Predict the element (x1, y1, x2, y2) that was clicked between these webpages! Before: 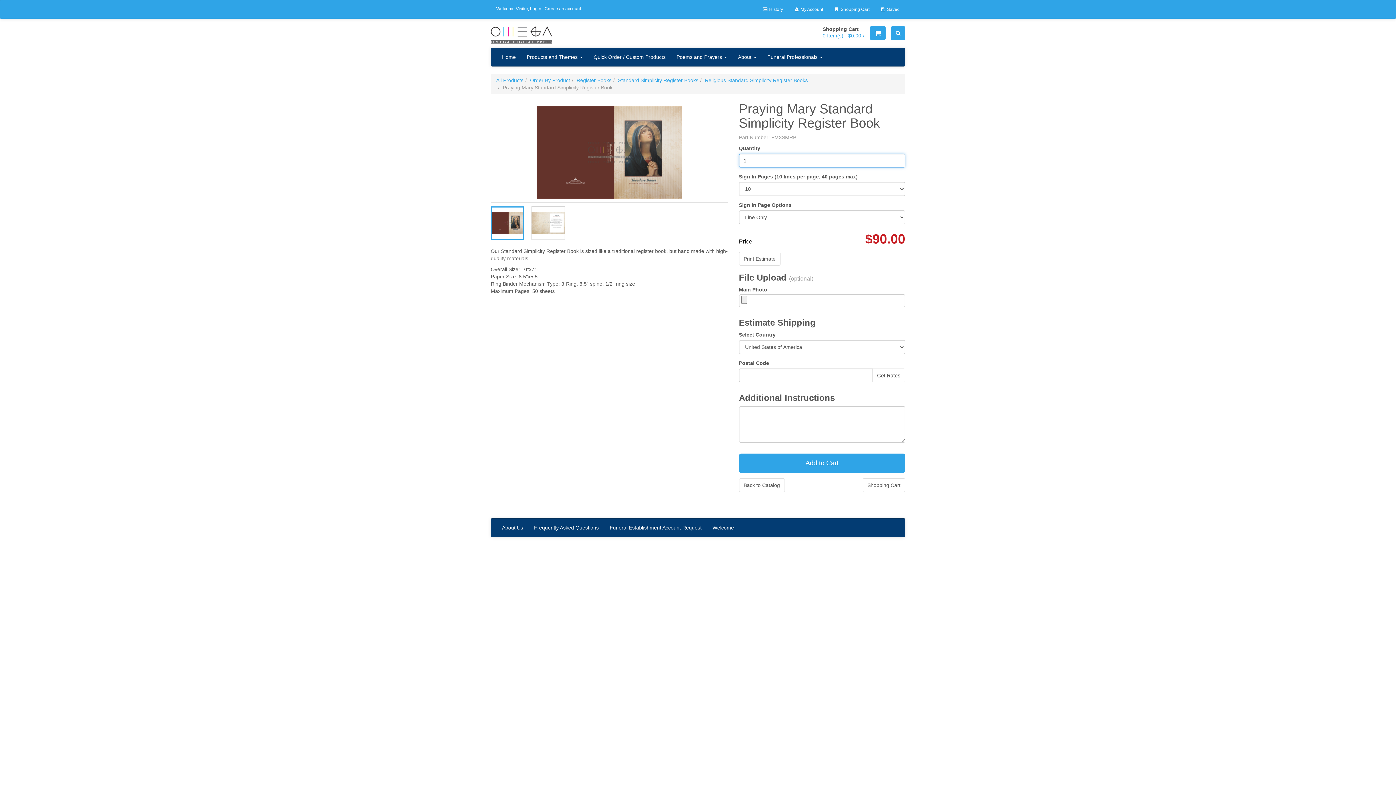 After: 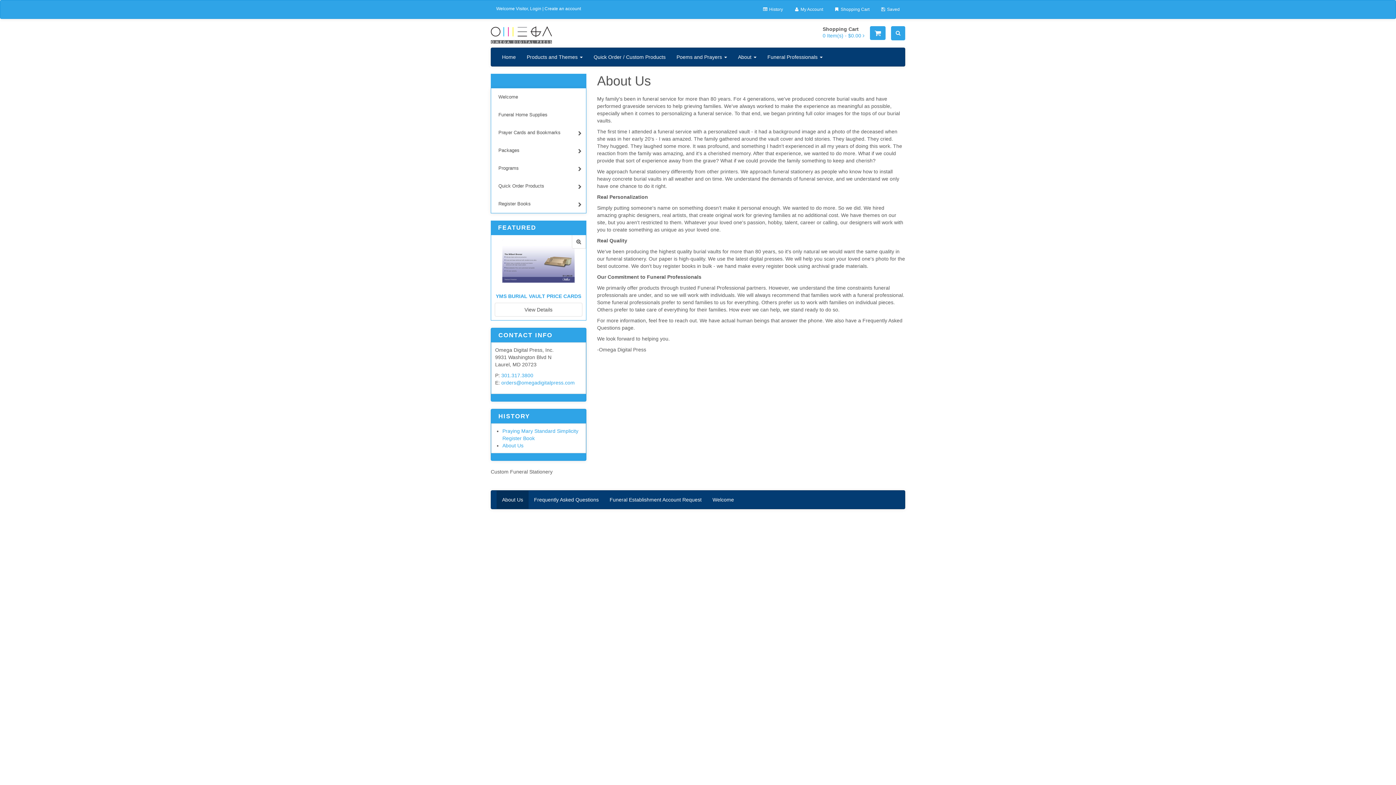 Action: bbox: (496, 518, 528, 537) label: About Us